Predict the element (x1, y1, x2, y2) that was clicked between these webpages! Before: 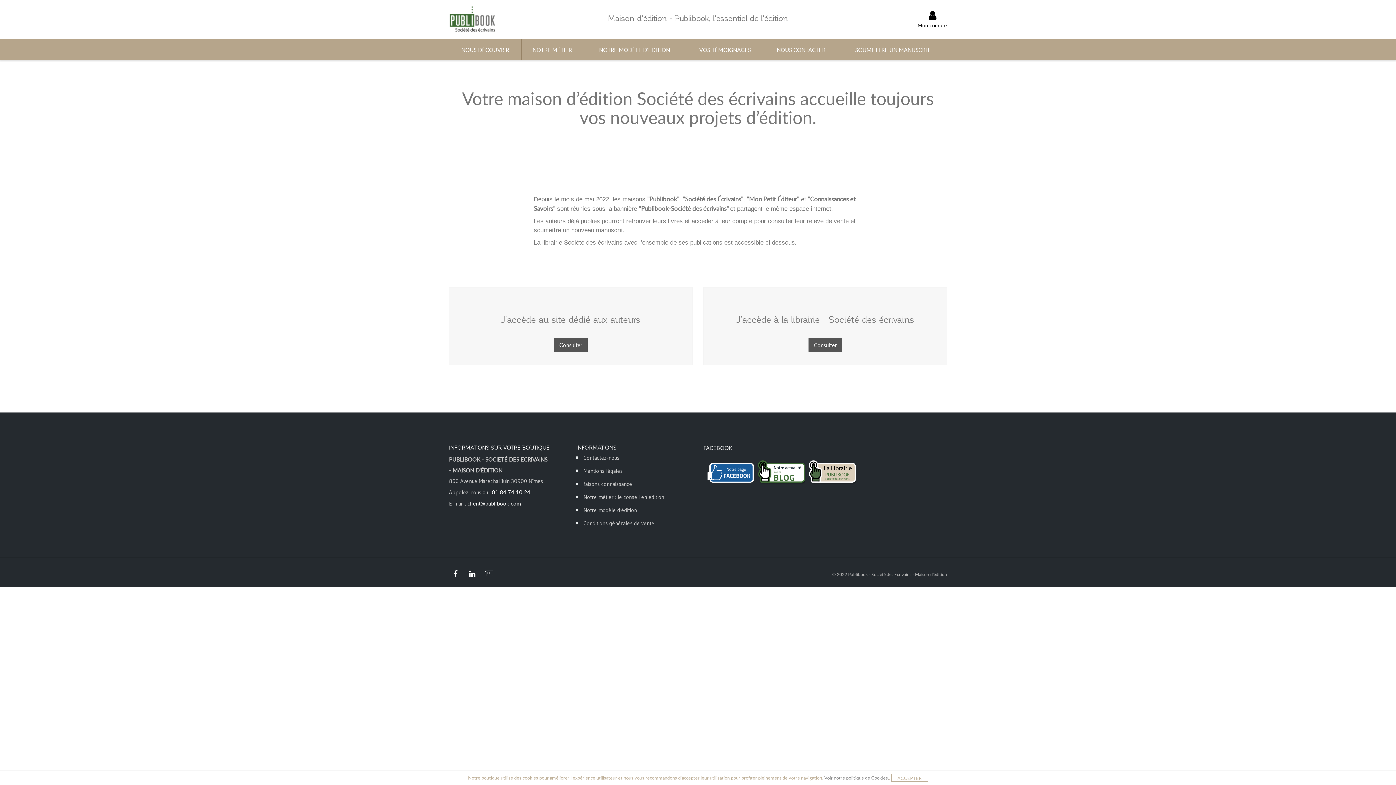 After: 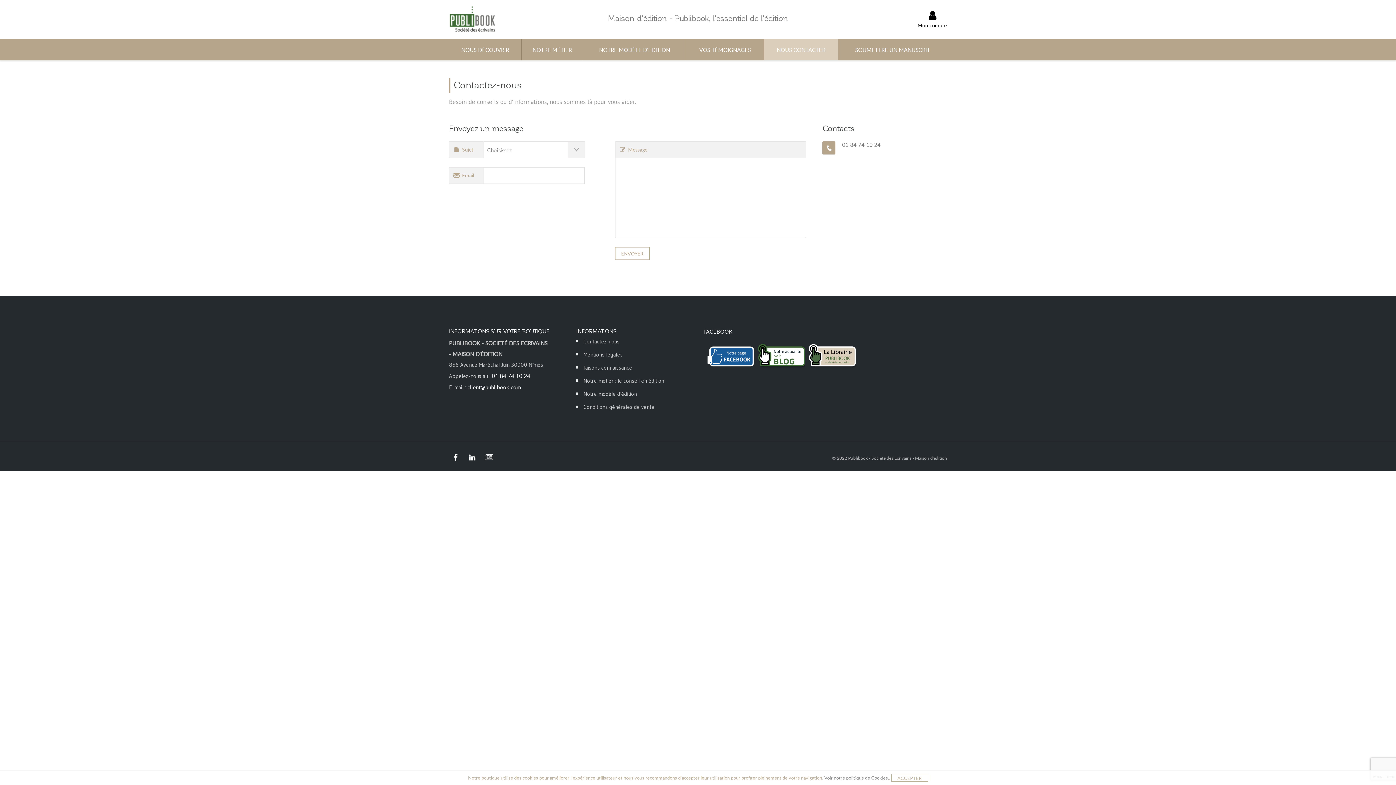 Action: label: NOUS CONTACTER bbox: (764, 39, 838, 60)